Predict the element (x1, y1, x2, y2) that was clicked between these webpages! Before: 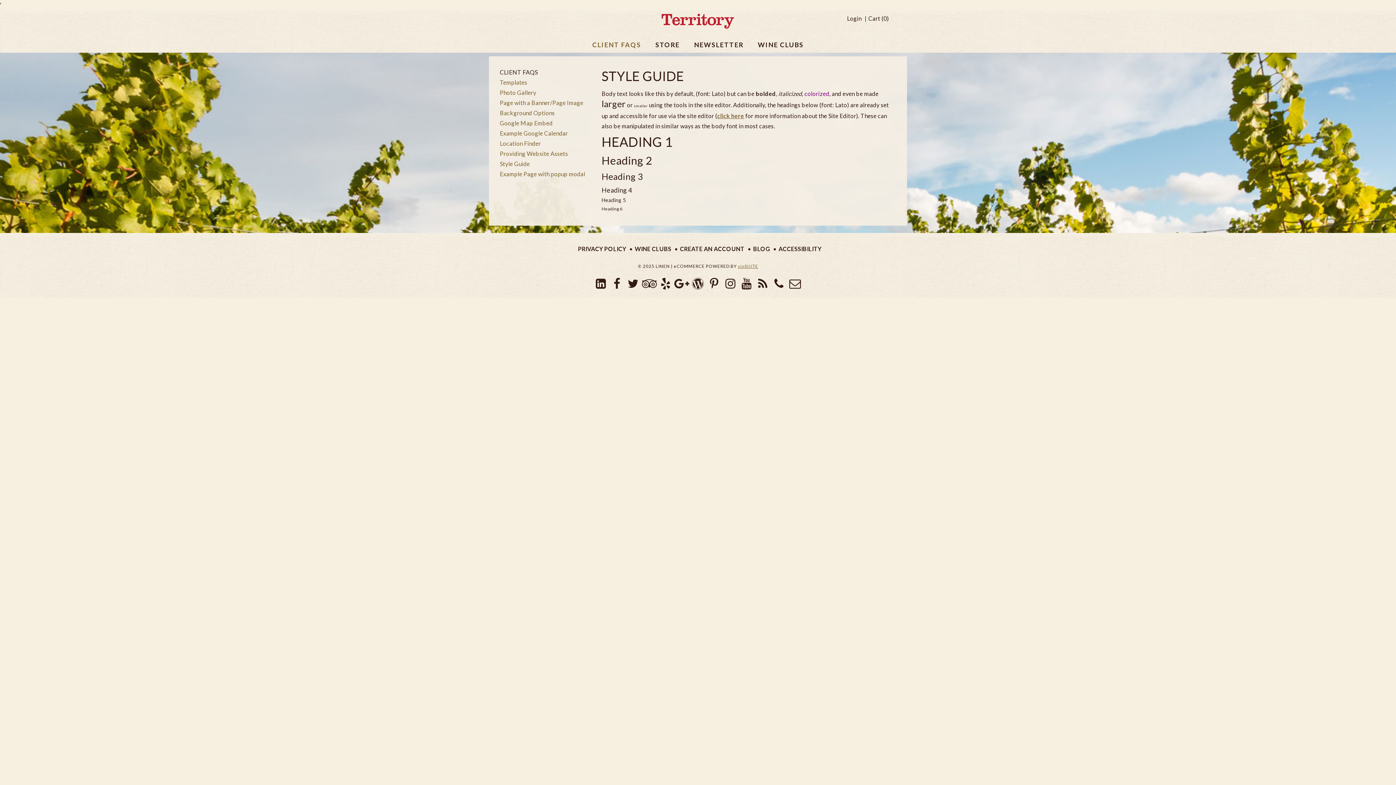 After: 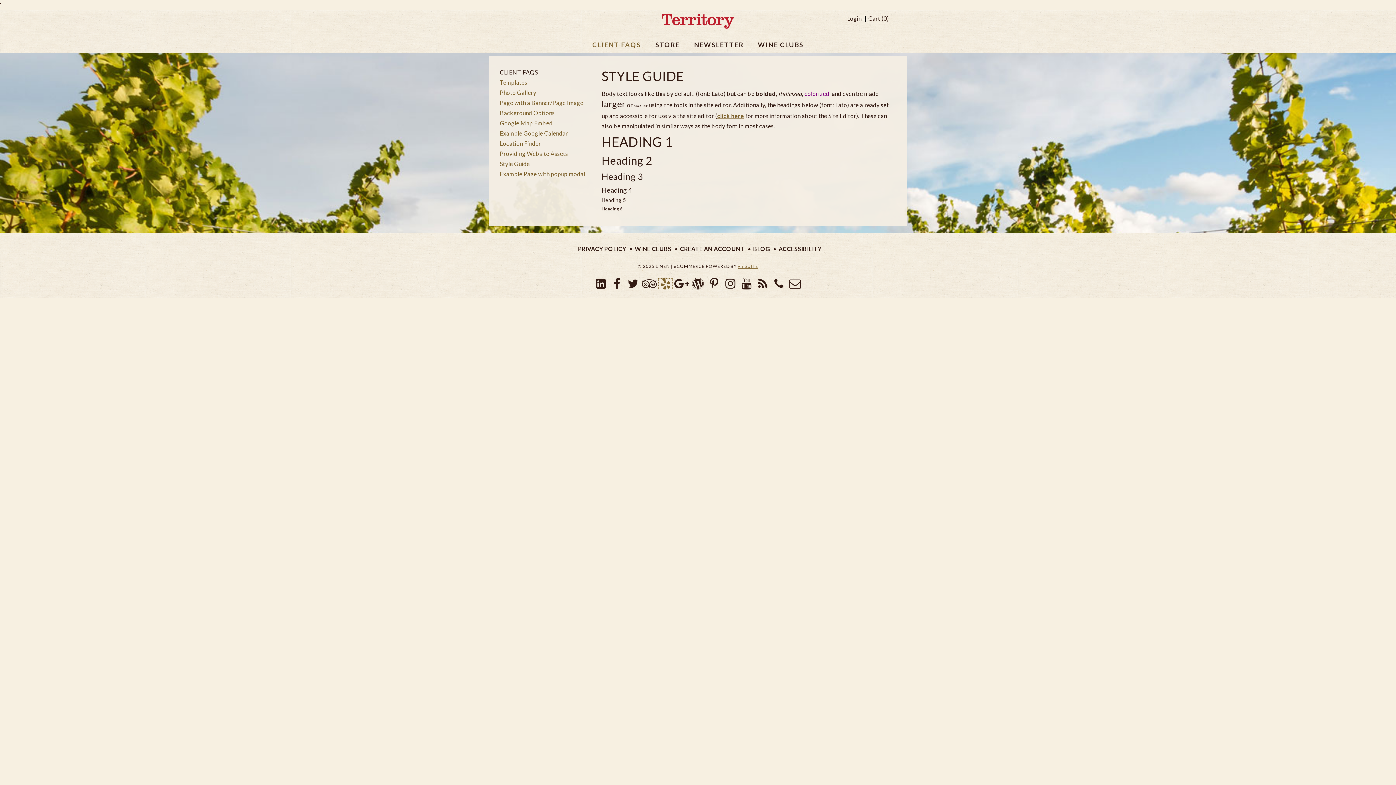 Action: label: Yelp bbox: (658, 282, 673, 289)